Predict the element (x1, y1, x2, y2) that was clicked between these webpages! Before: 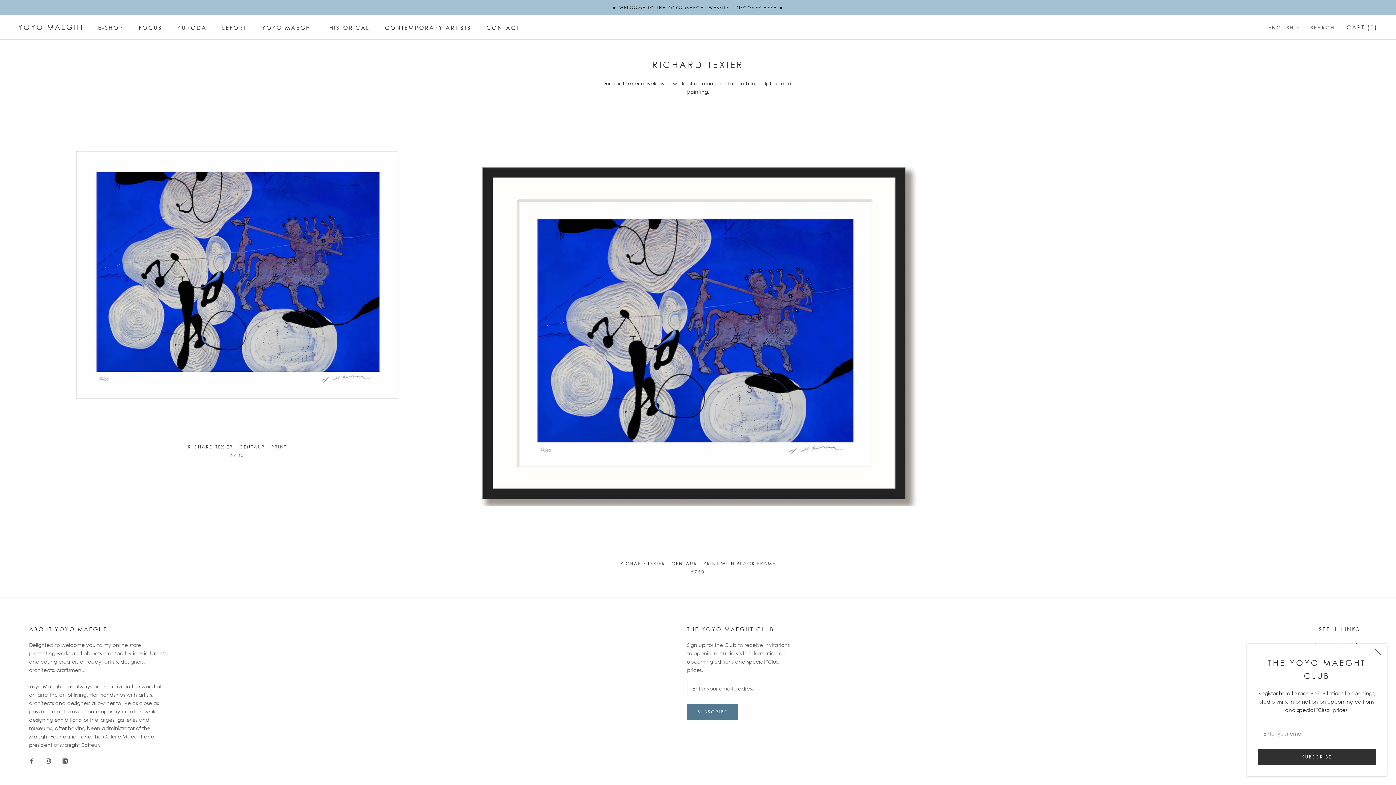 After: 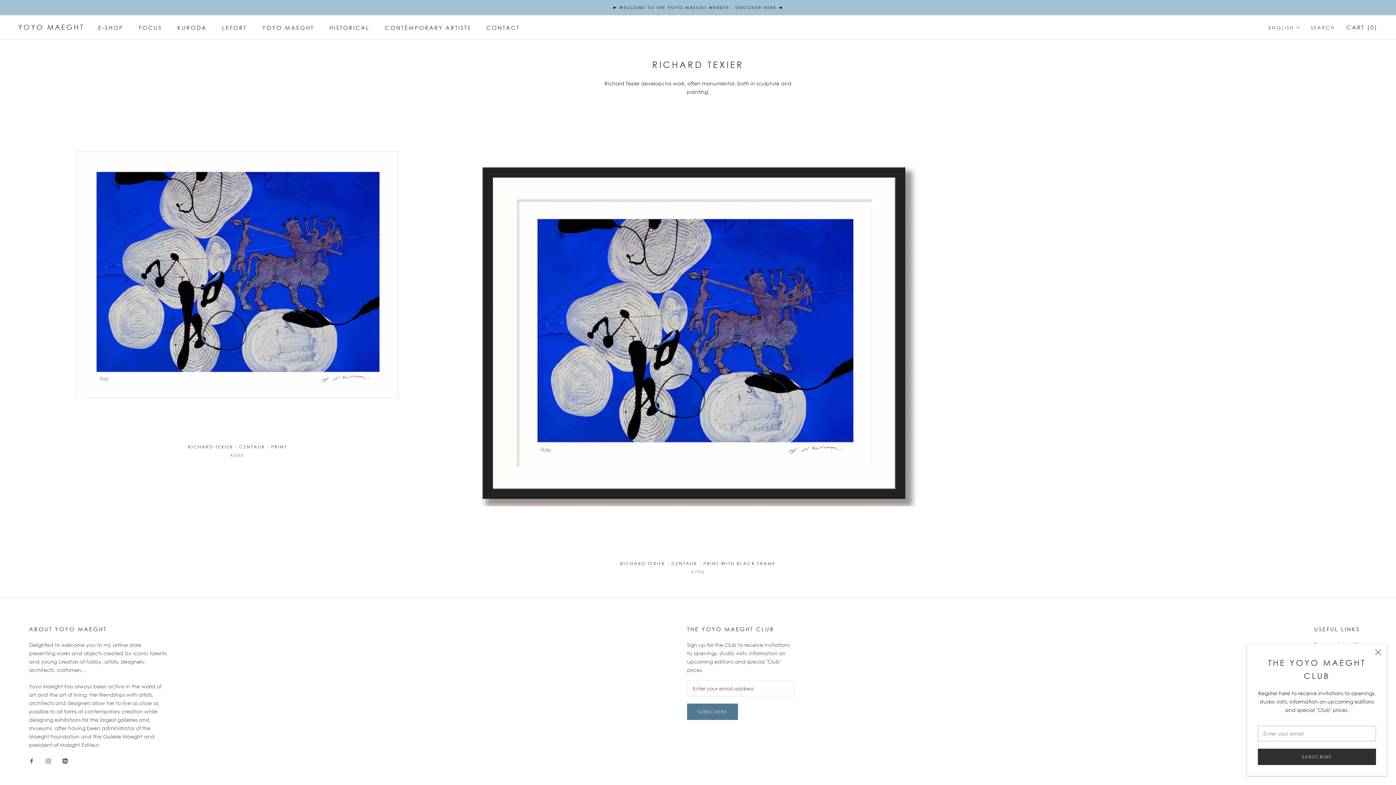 Action: bbox: (188, 444, 286, 449) label: RICHARD TEXIER - CENTAUR - PRINT